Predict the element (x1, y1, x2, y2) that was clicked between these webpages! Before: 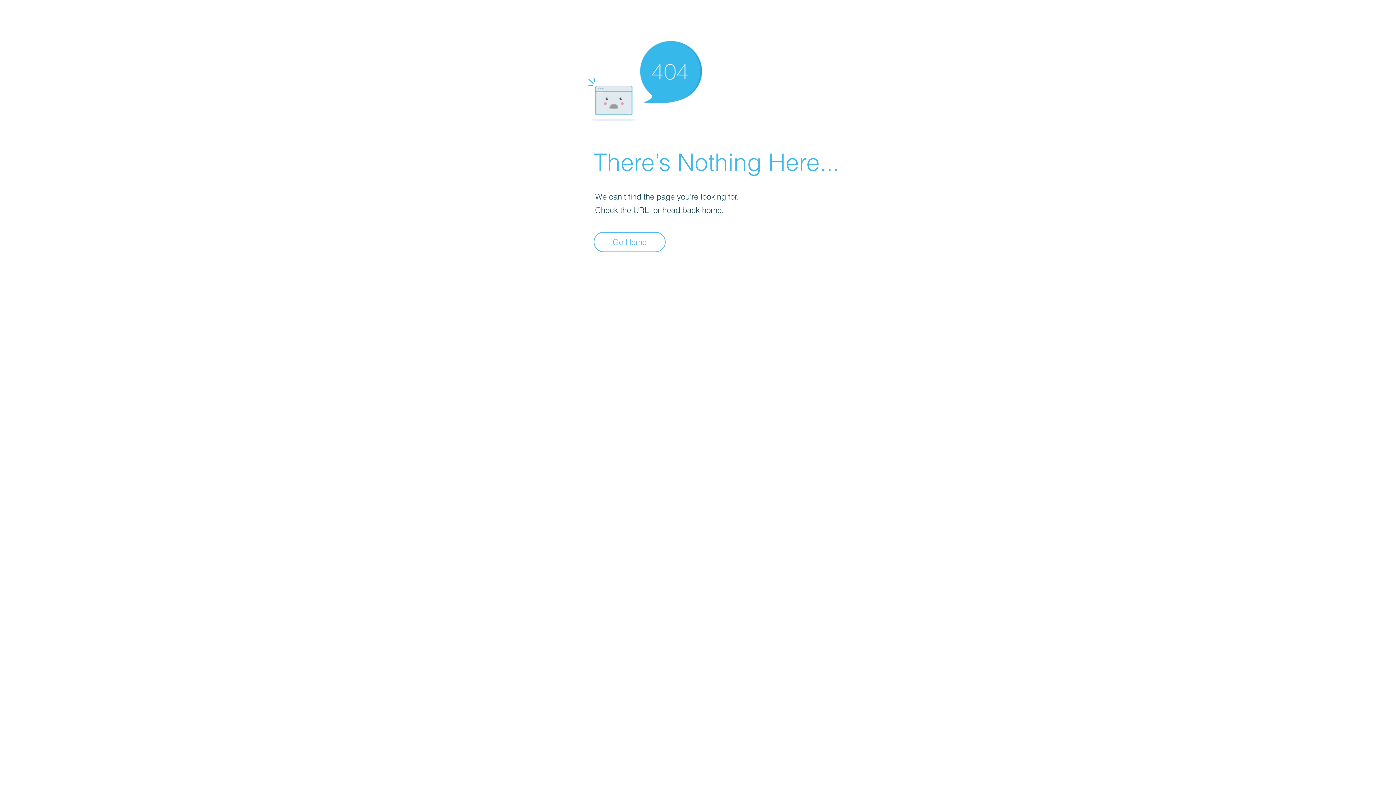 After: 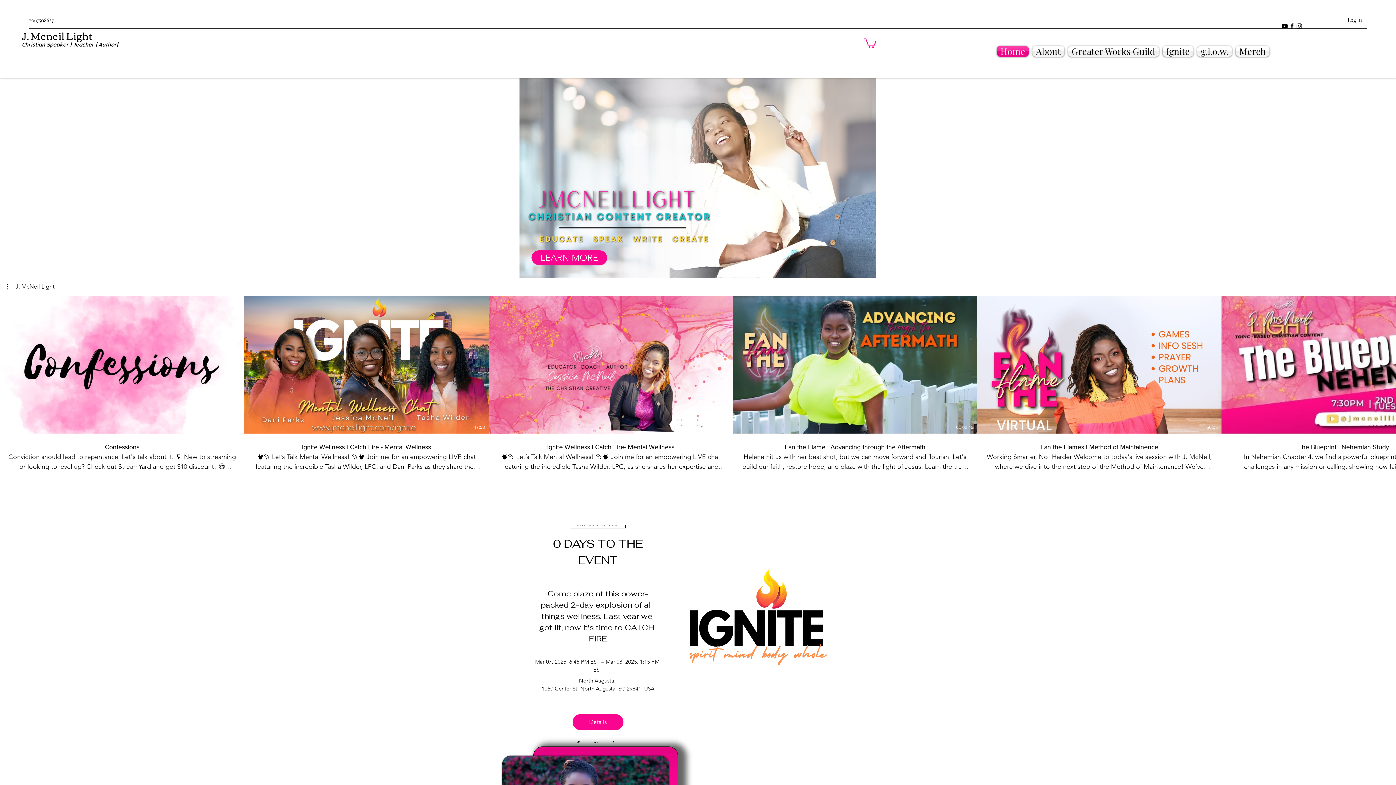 Action: bbox: (593, 232, 665, 252) label: Go Home